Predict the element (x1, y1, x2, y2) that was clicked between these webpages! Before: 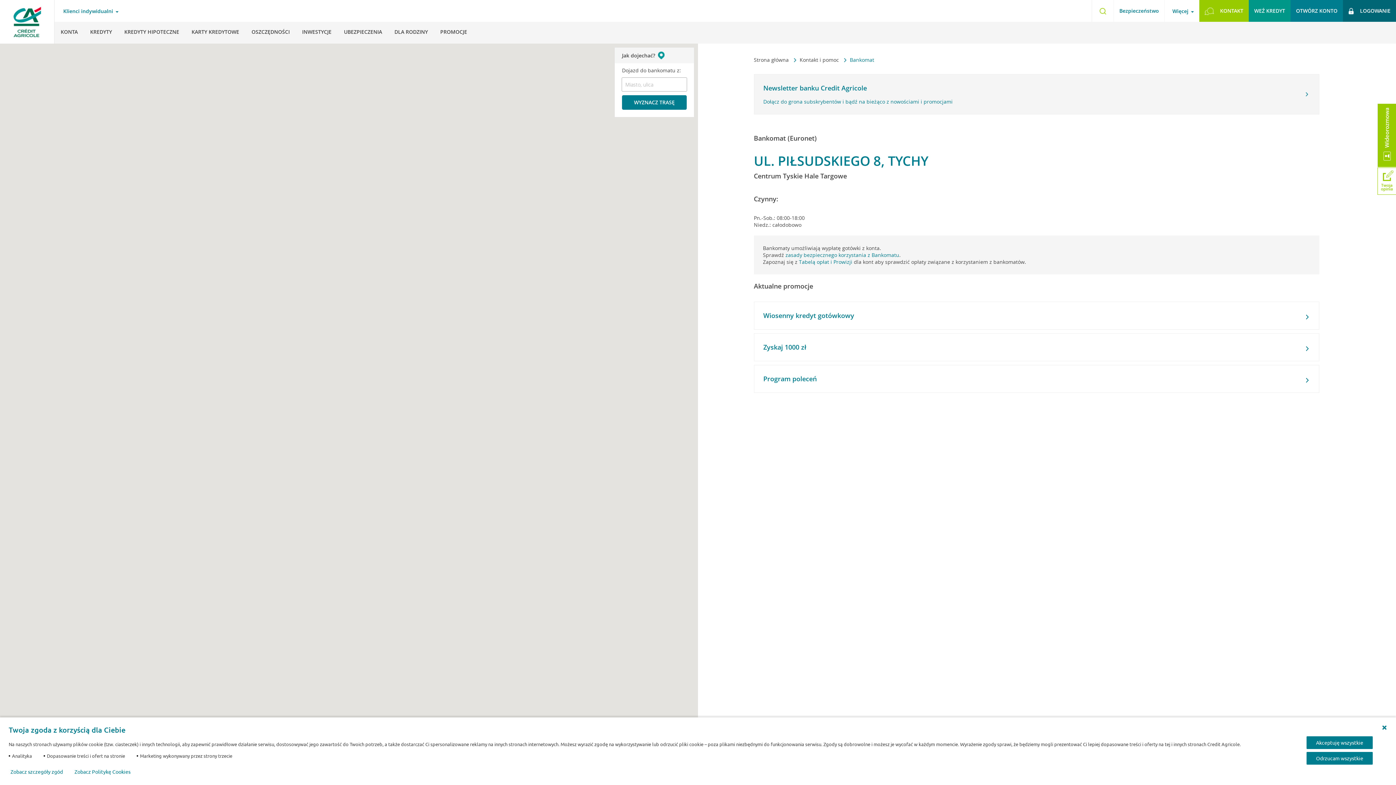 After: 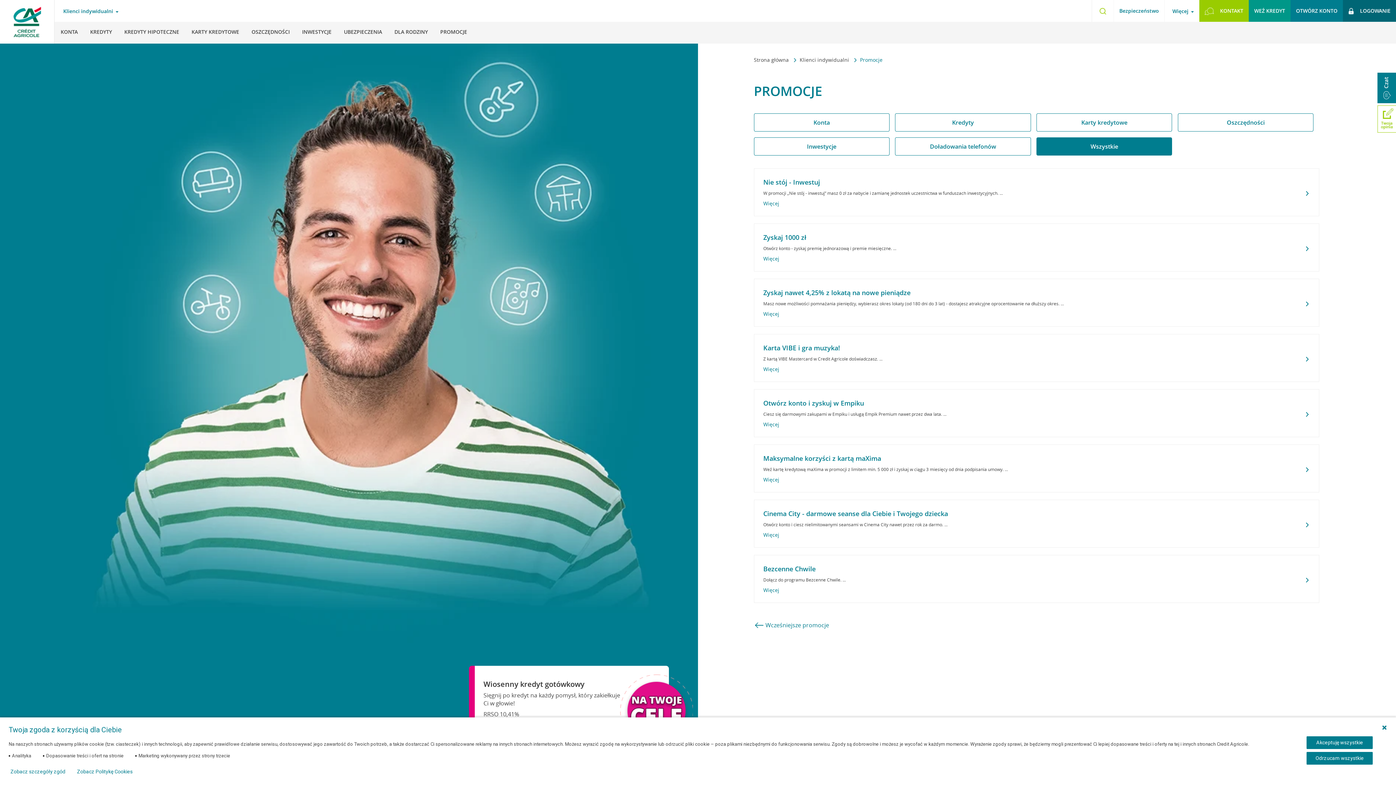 Action: bbox: (434, 21, 473, 42) label: PROMOCJE